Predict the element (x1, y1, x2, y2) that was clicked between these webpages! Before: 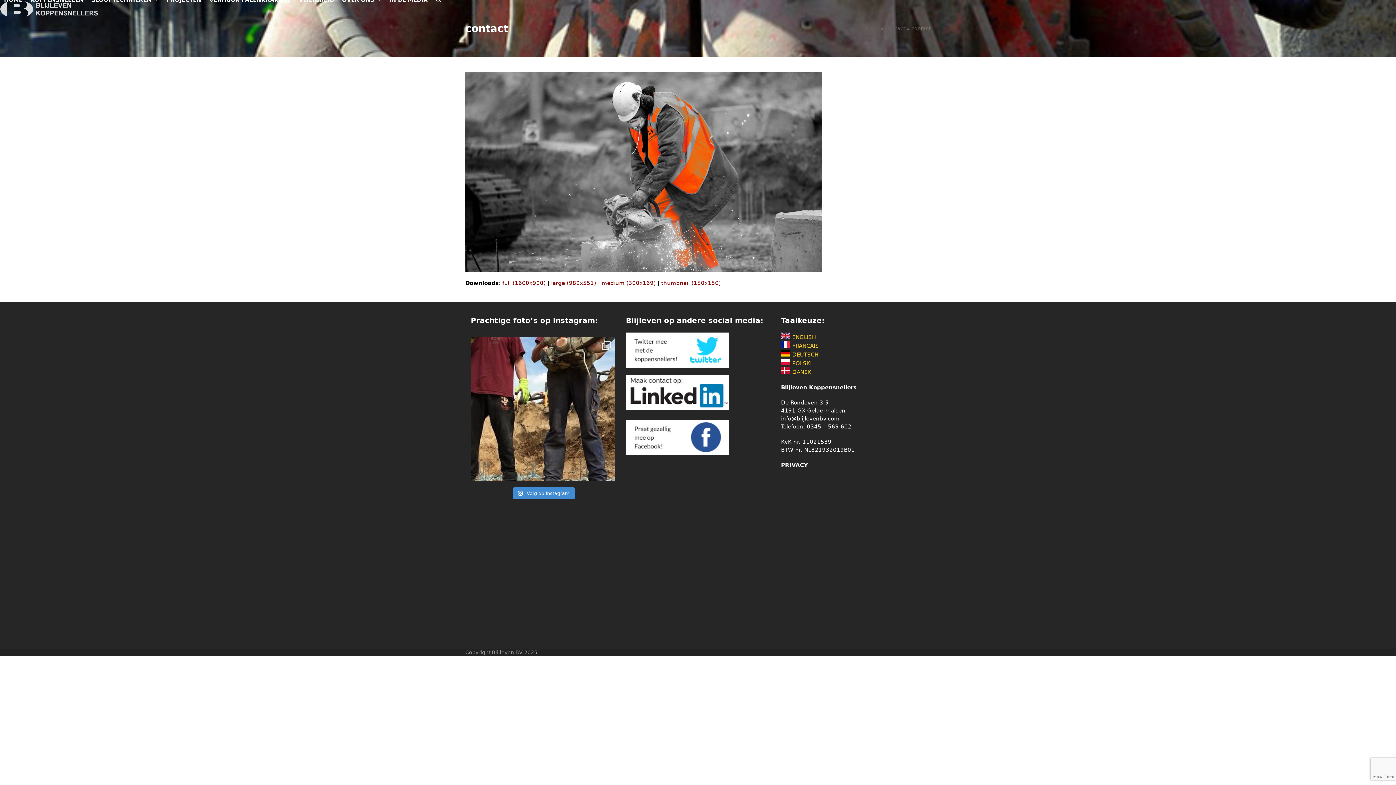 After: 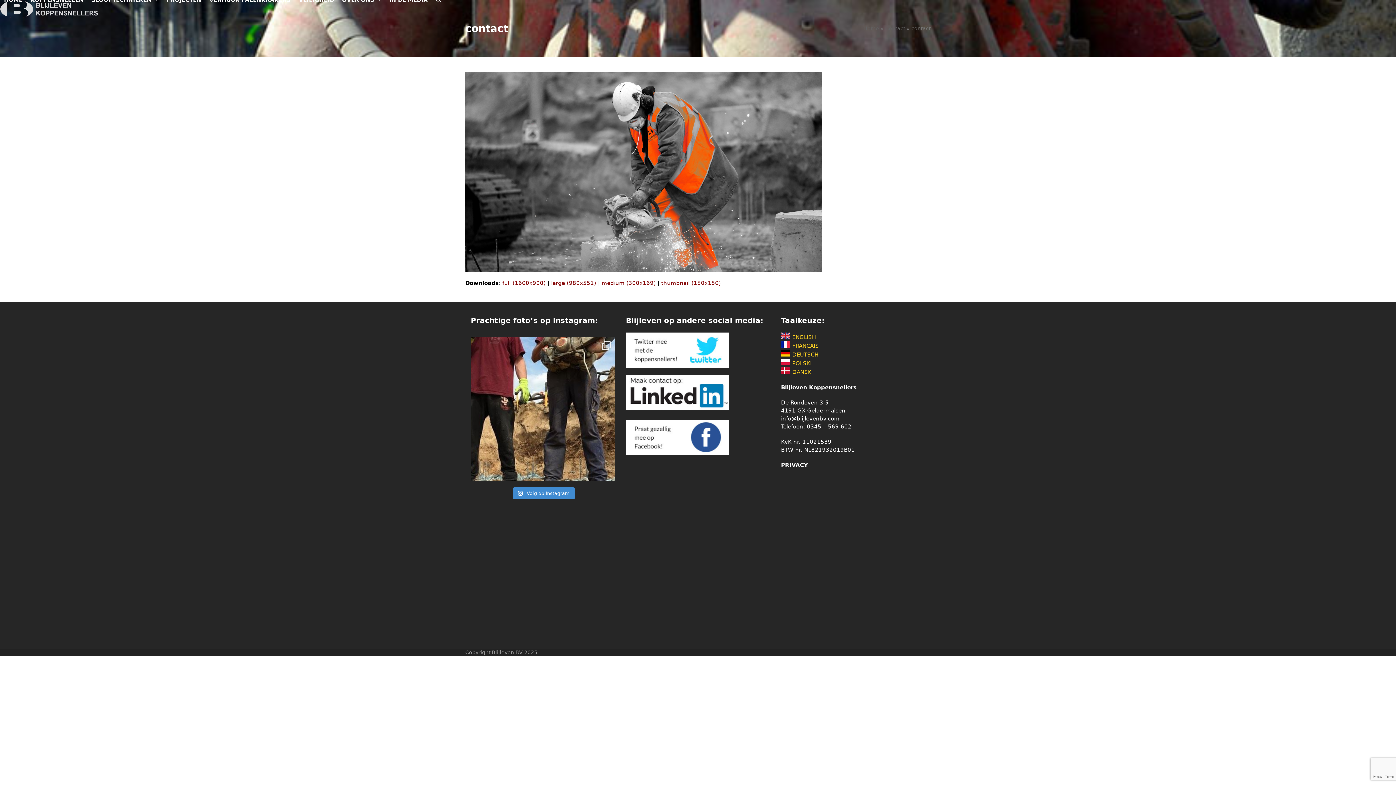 Action: bbox: (626, 346, 729, 353)